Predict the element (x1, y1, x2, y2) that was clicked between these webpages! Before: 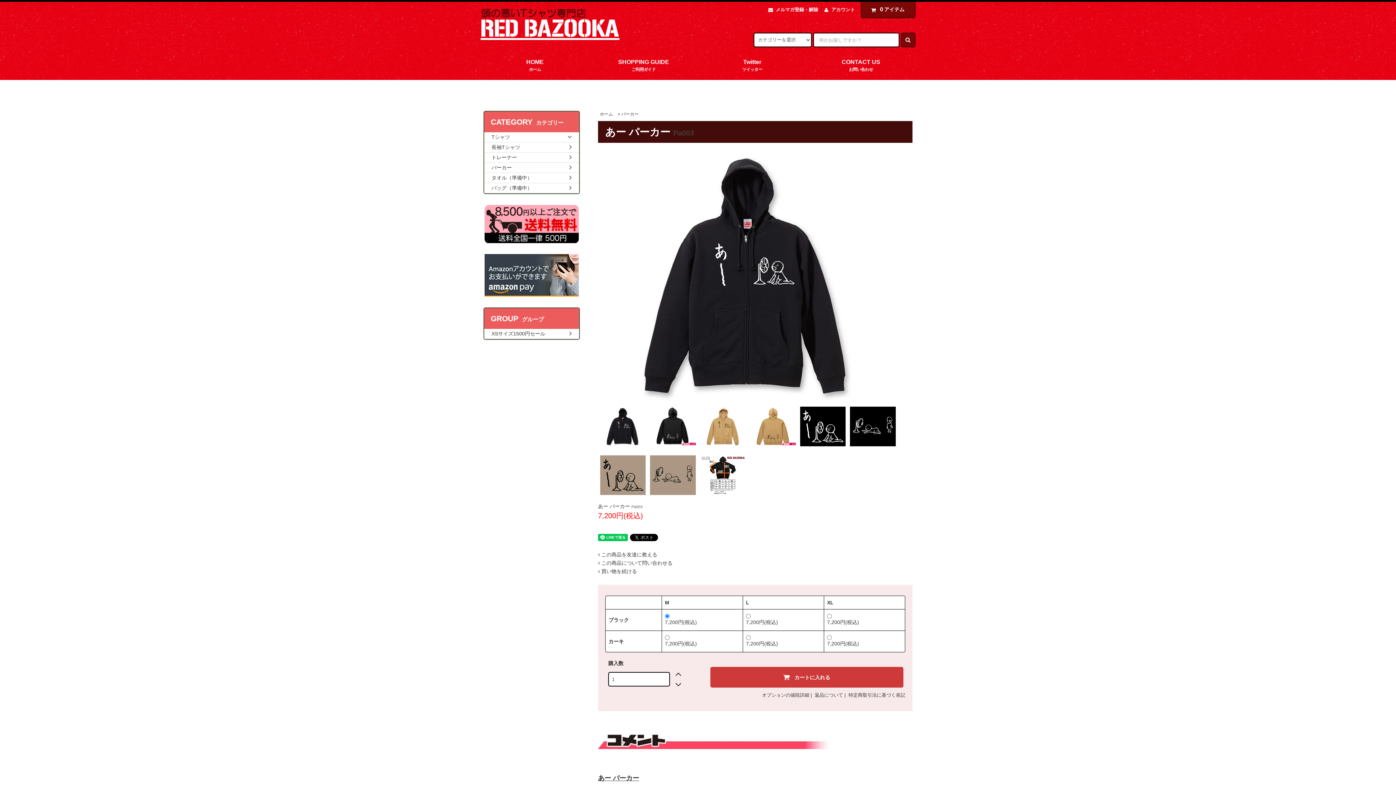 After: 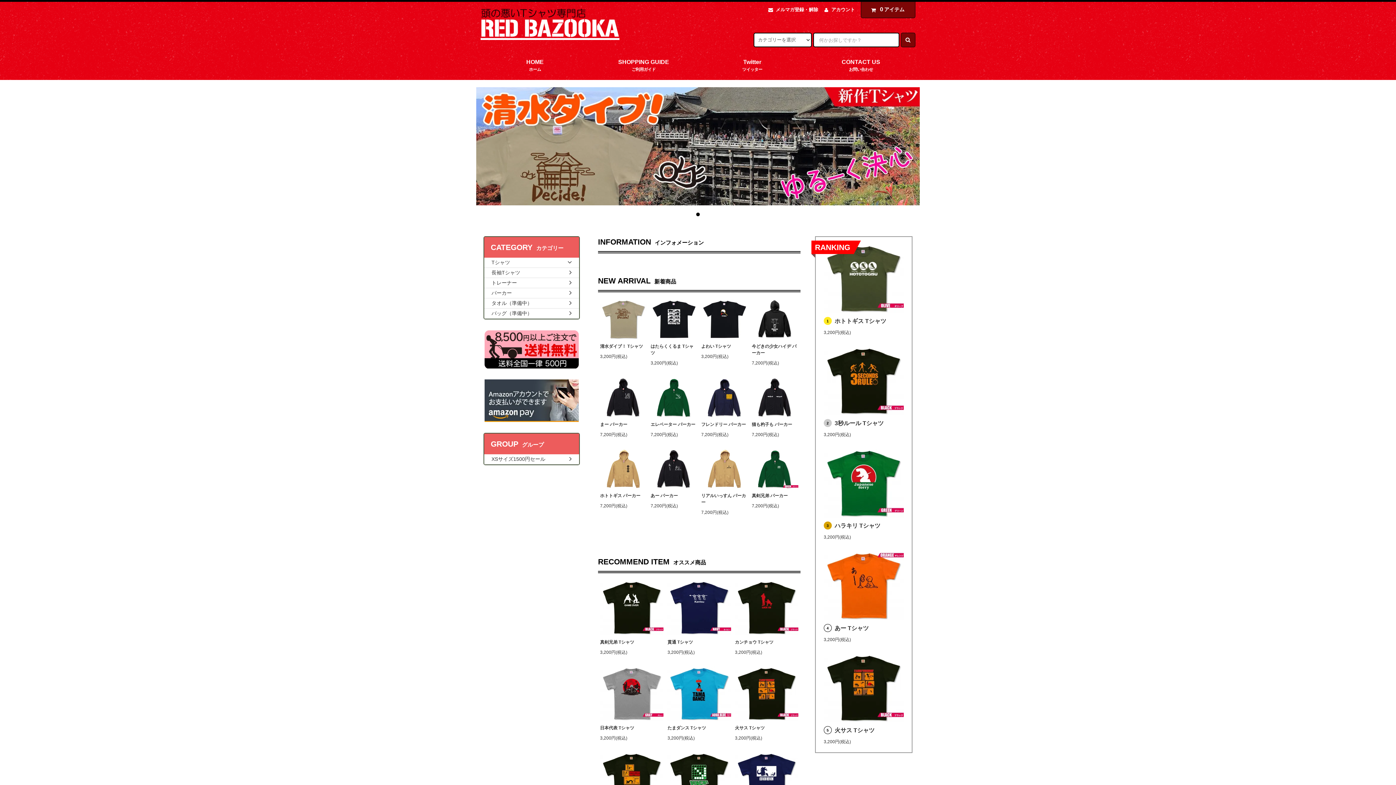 Action: label: ホーム bbox: (600, 111, 613, 116)